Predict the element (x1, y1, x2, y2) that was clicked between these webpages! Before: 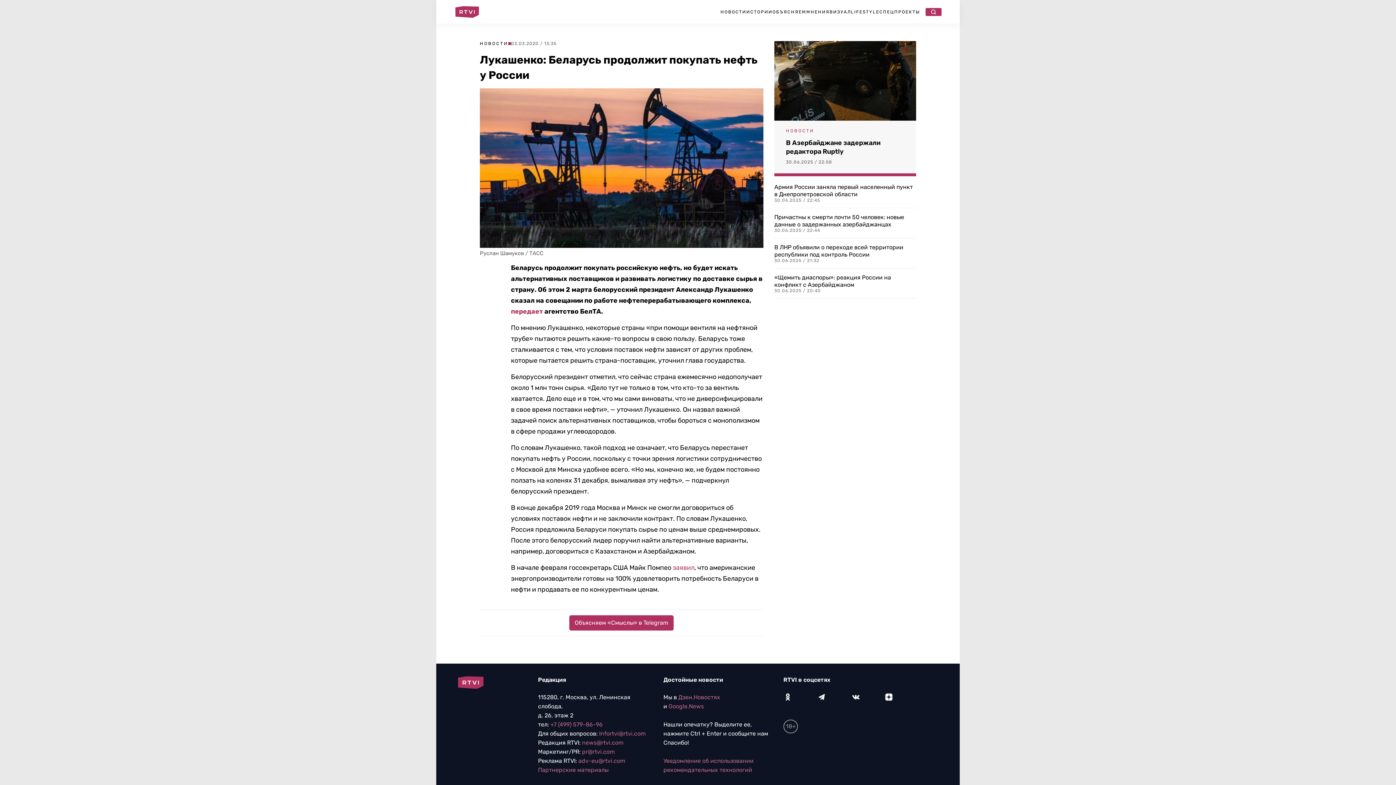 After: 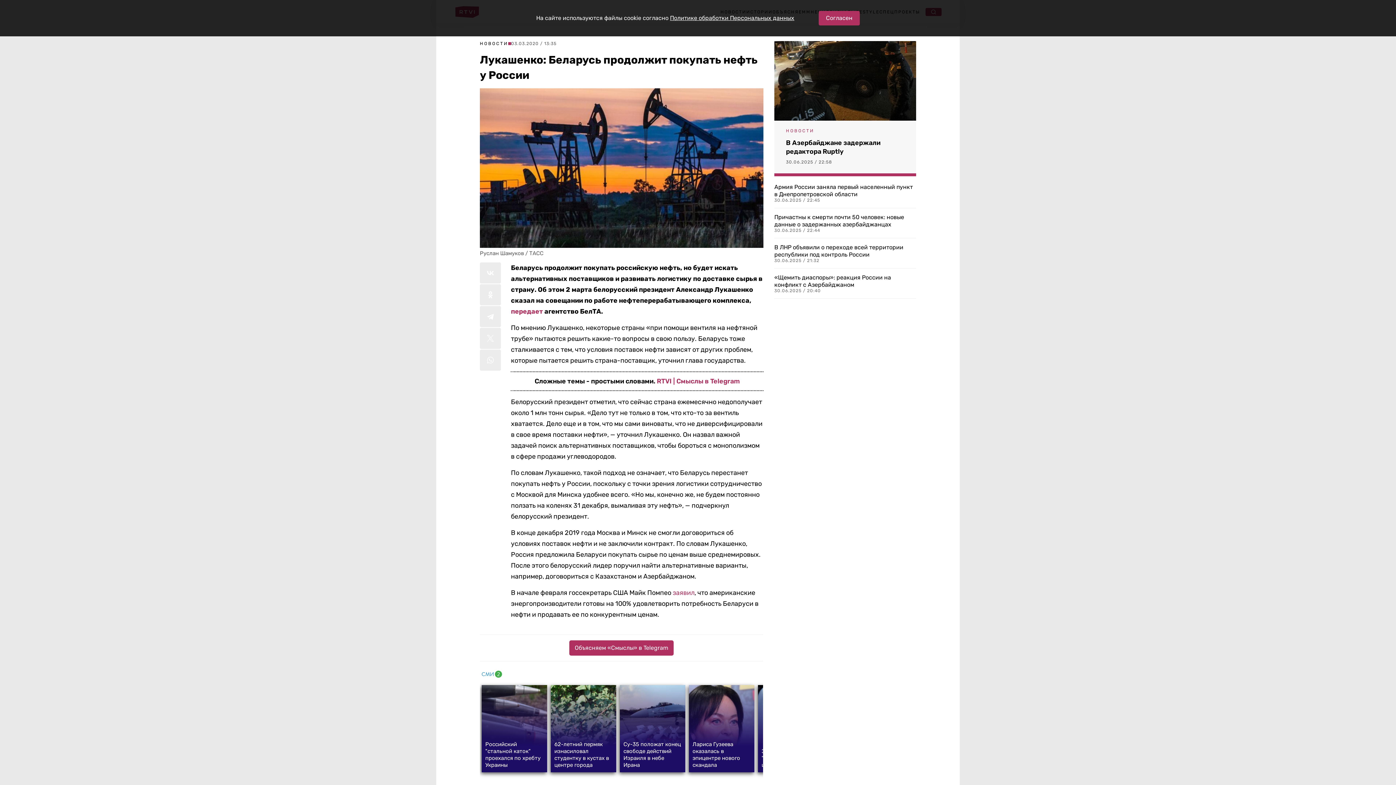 Action: bbox: (851, 693, 860, 700)